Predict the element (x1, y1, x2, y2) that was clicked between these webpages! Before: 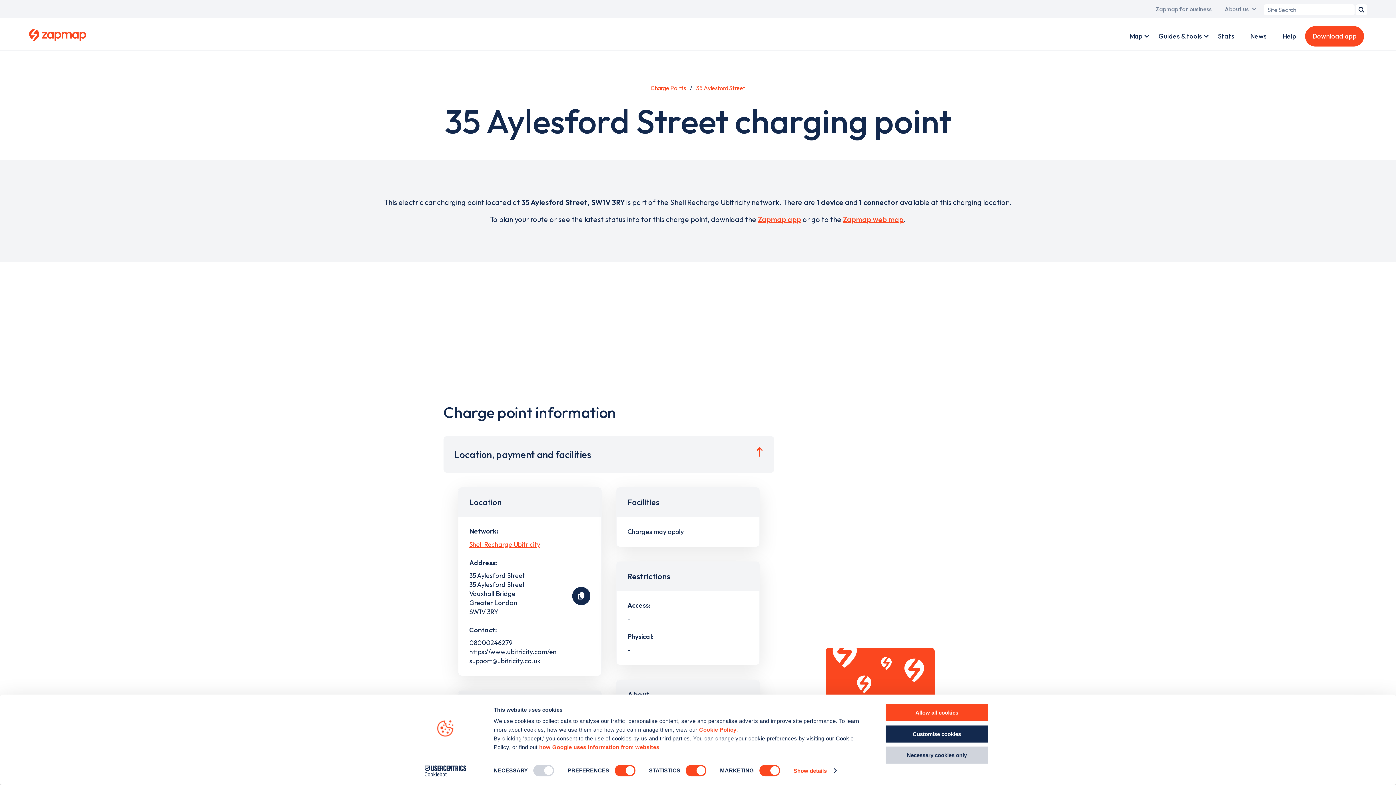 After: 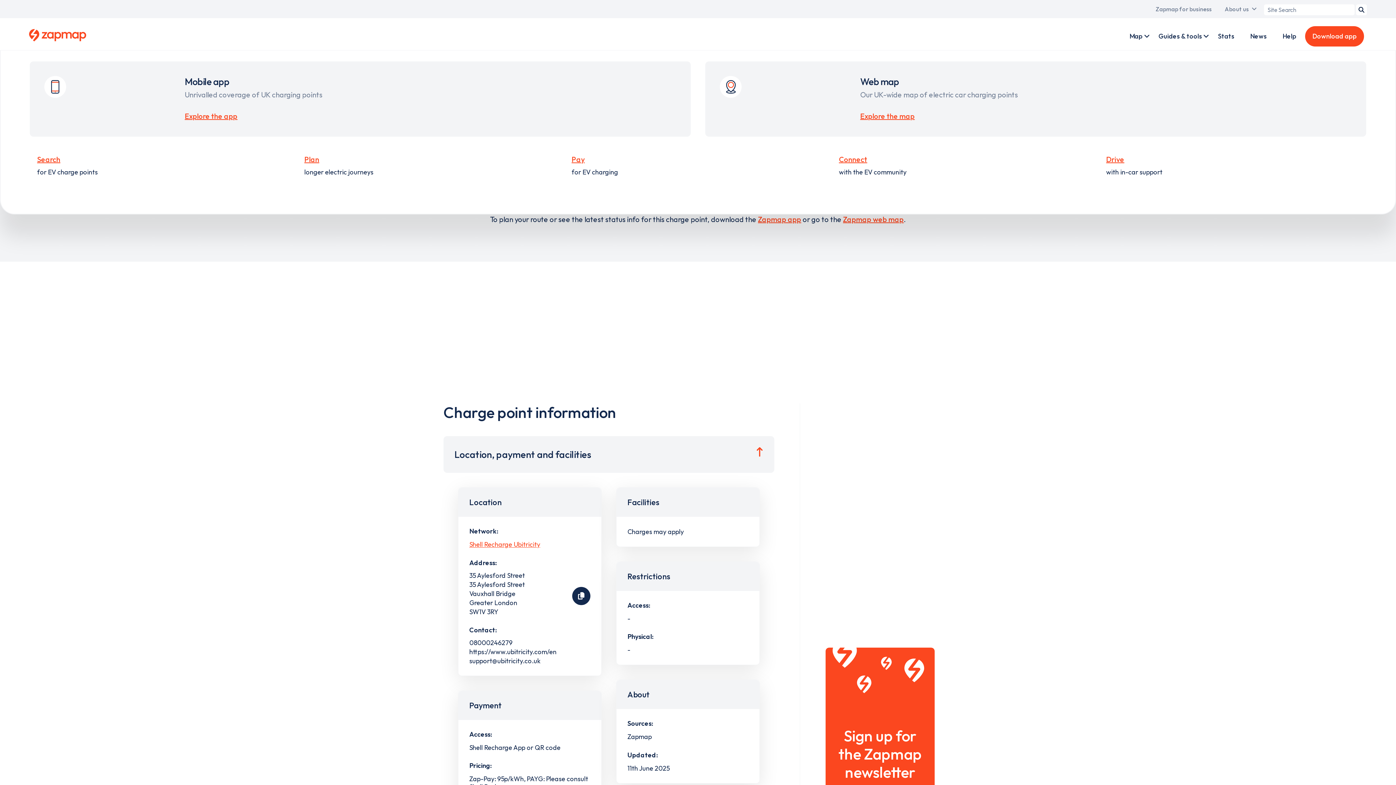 Action: bbox: (1122, 18, 1150, 54) label: Map